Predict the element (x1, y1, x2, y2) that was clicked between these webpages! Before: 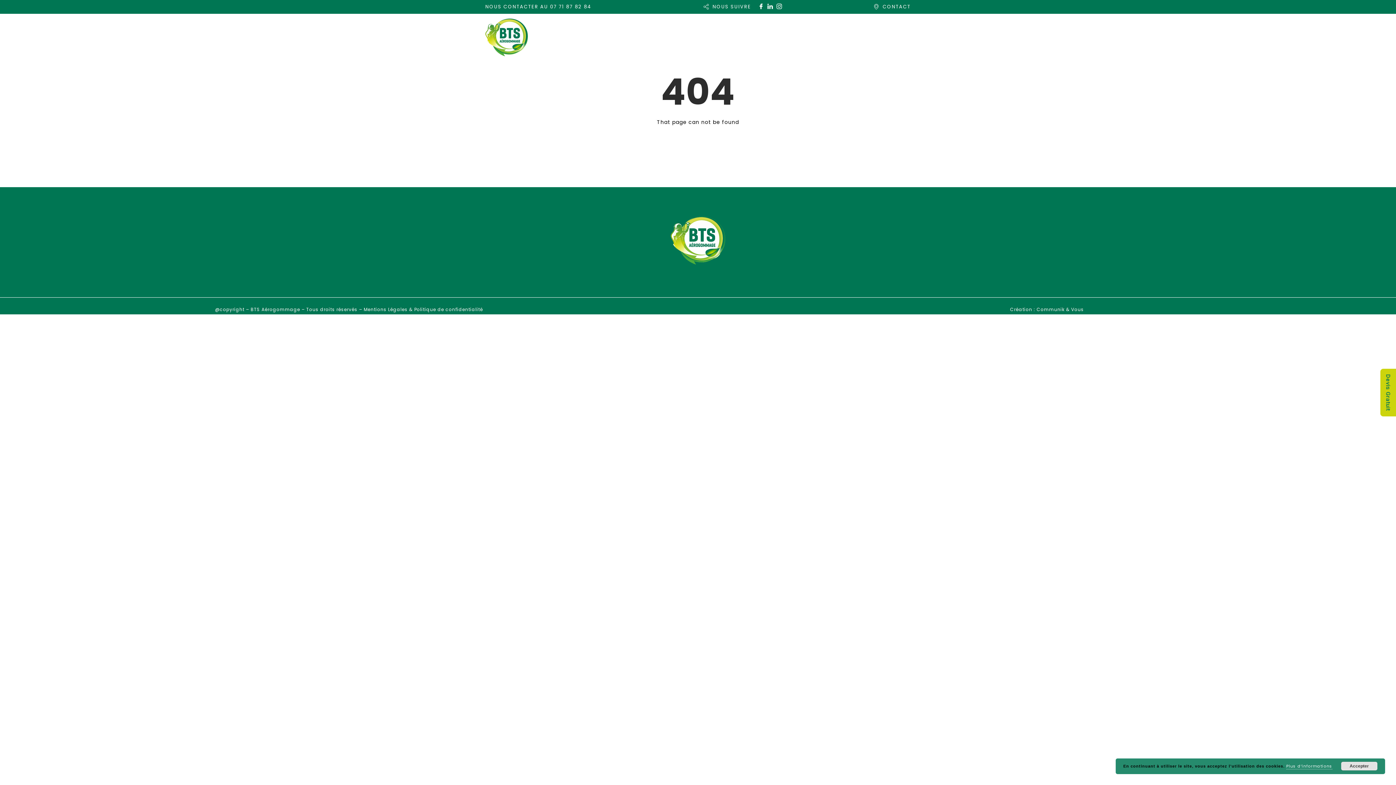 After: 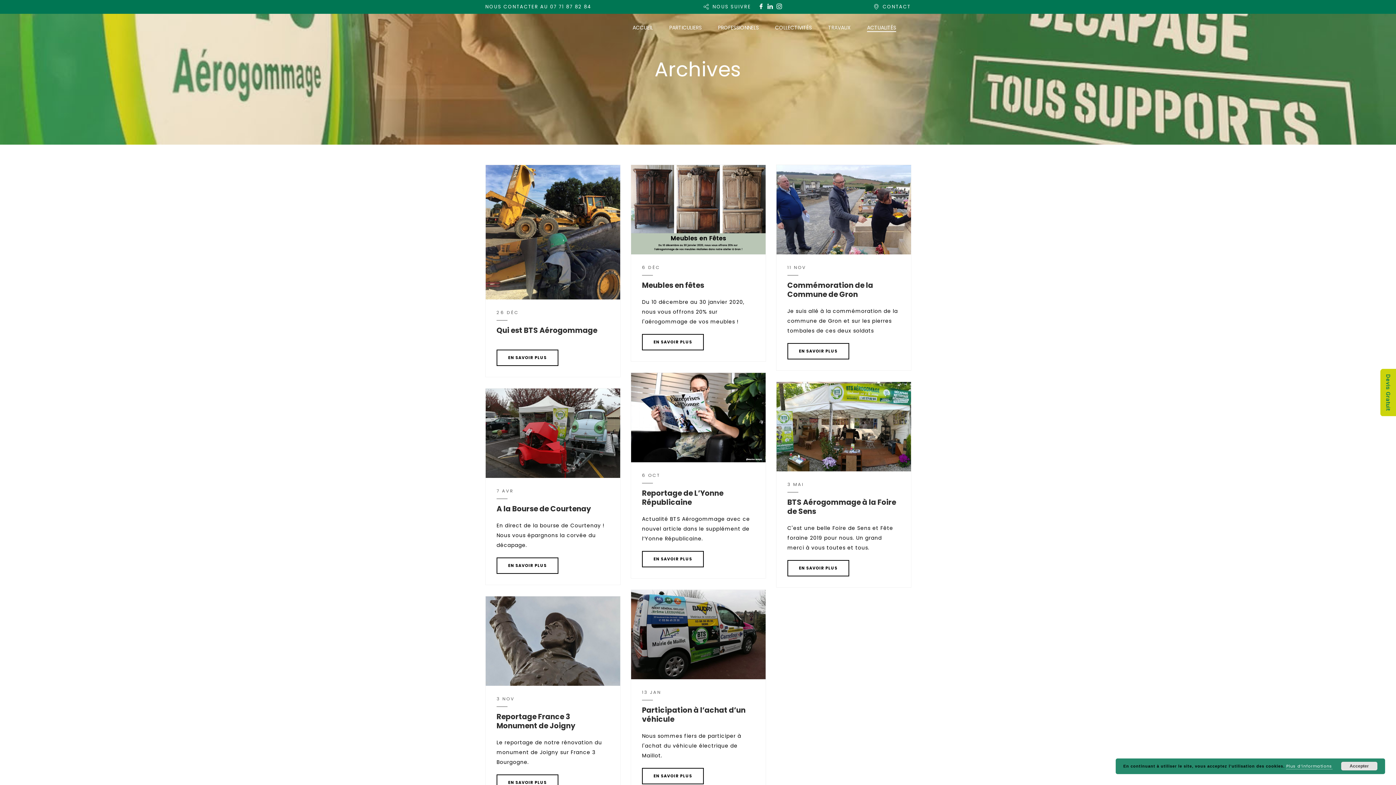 Action: bbox: (867, 24, 896, 31) label: ACTUALITÉS